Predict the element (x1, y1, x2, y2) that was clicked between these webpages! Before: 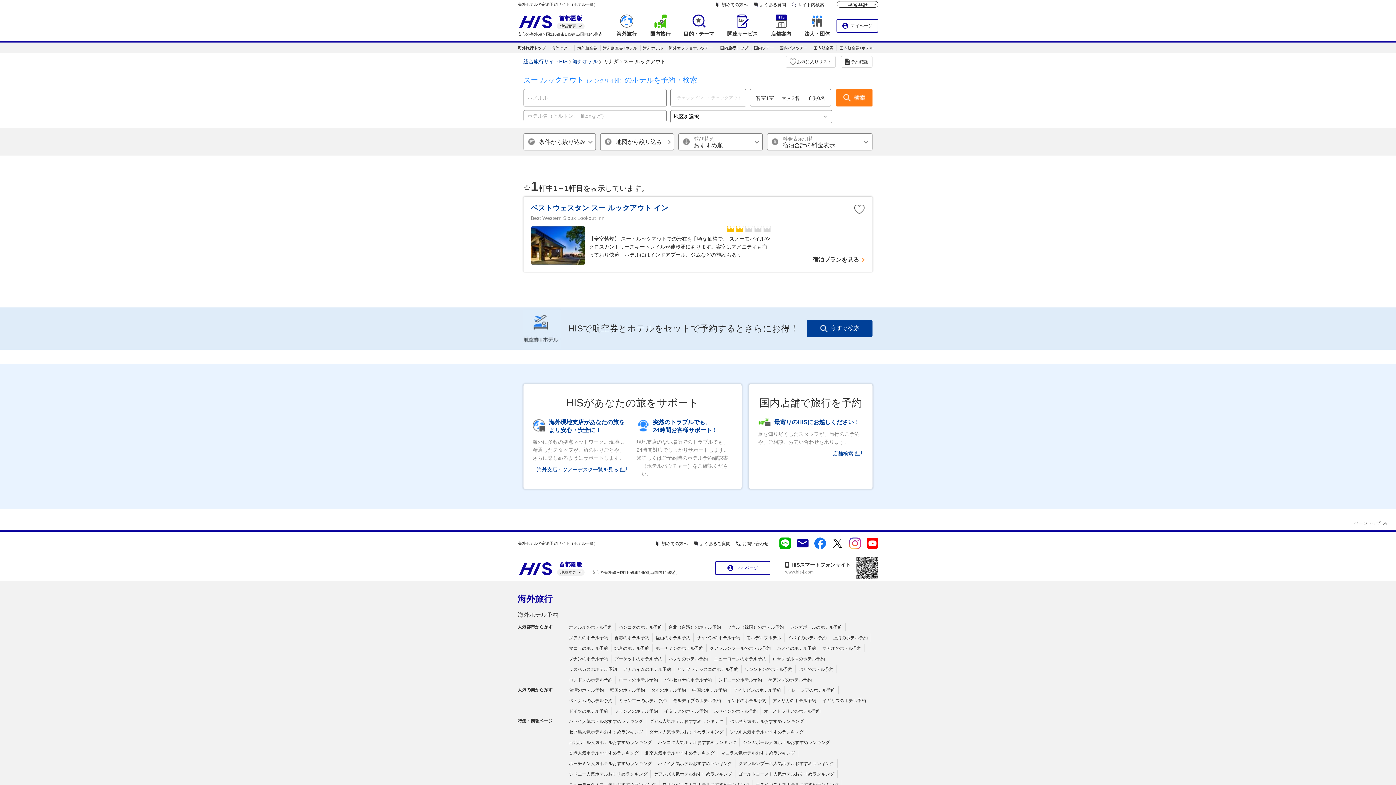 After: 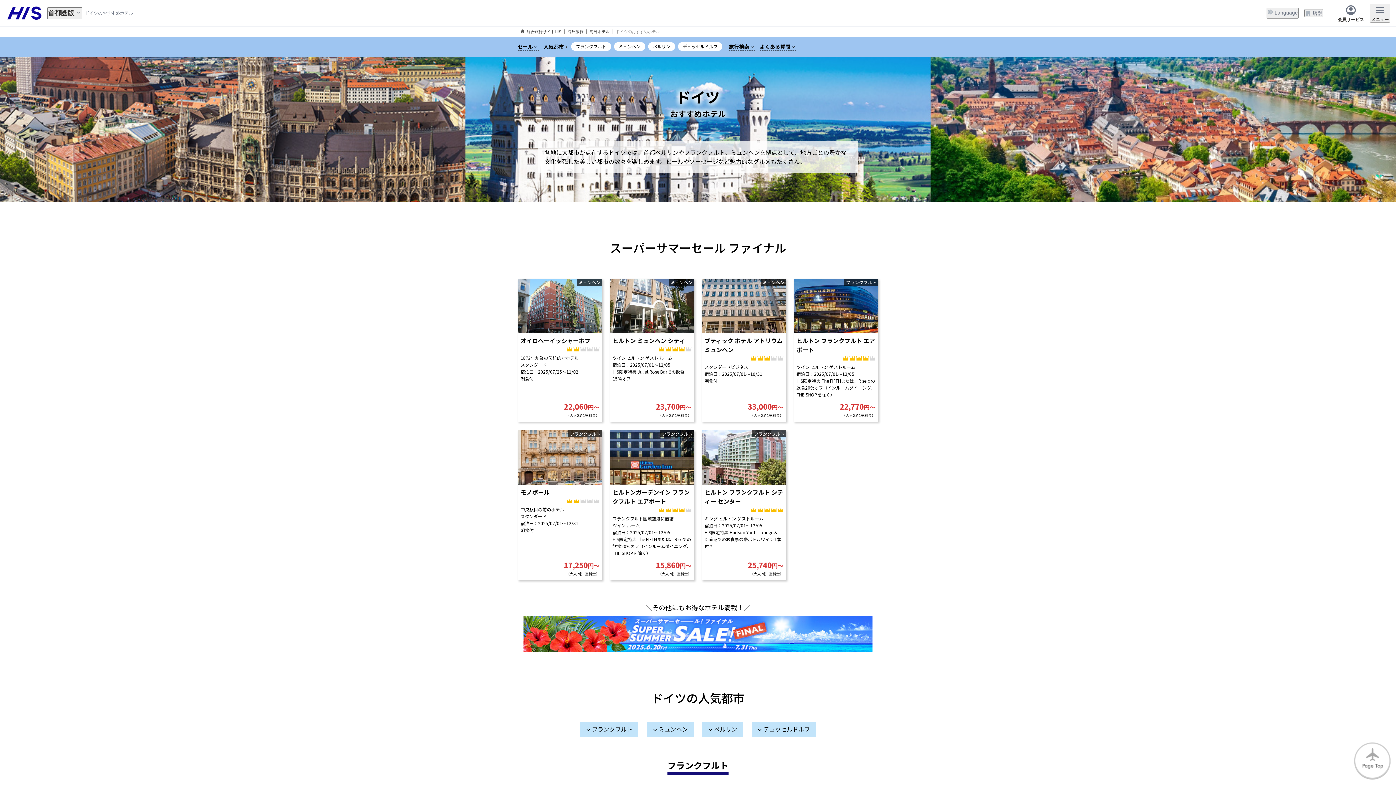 Action: label: ドイツのホテル予約 bbox: (569, 709, 608, 714)